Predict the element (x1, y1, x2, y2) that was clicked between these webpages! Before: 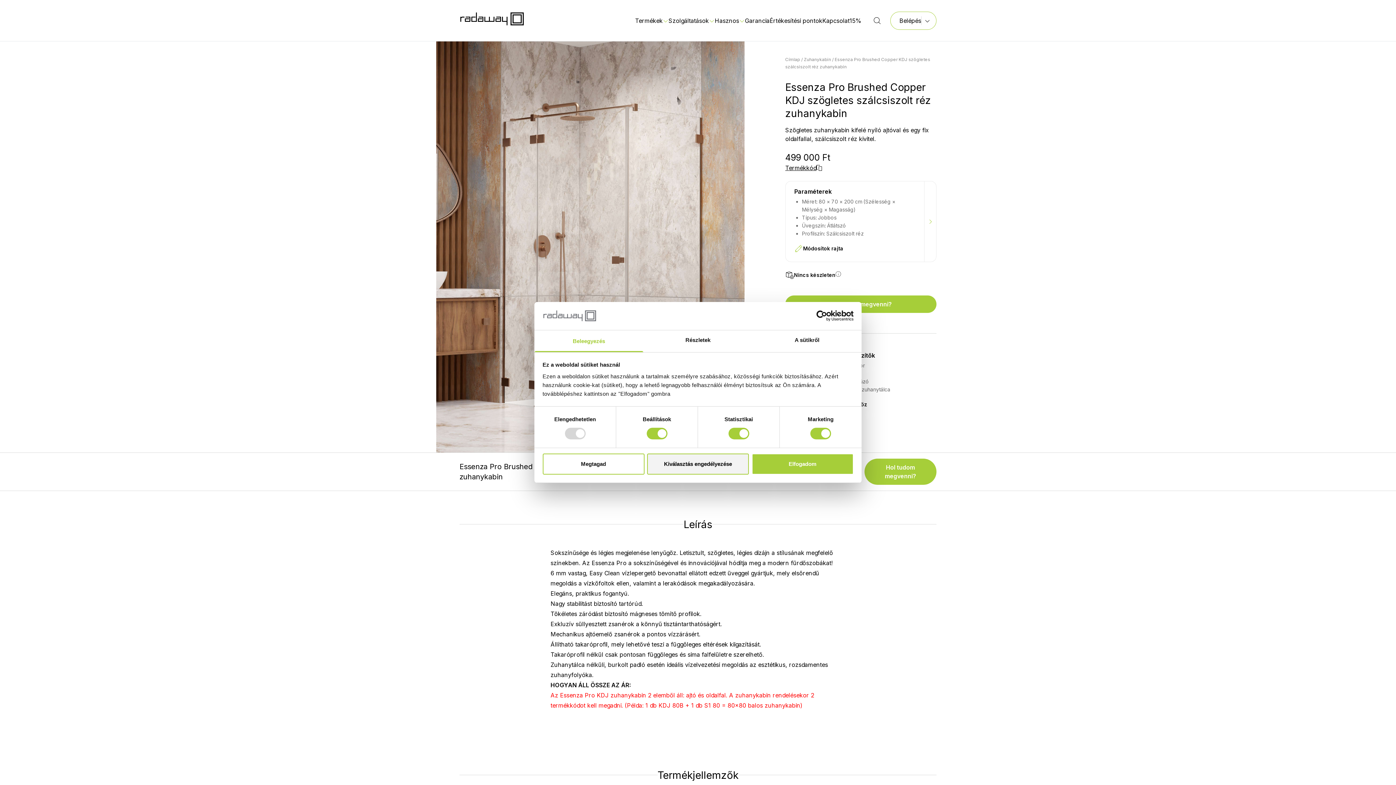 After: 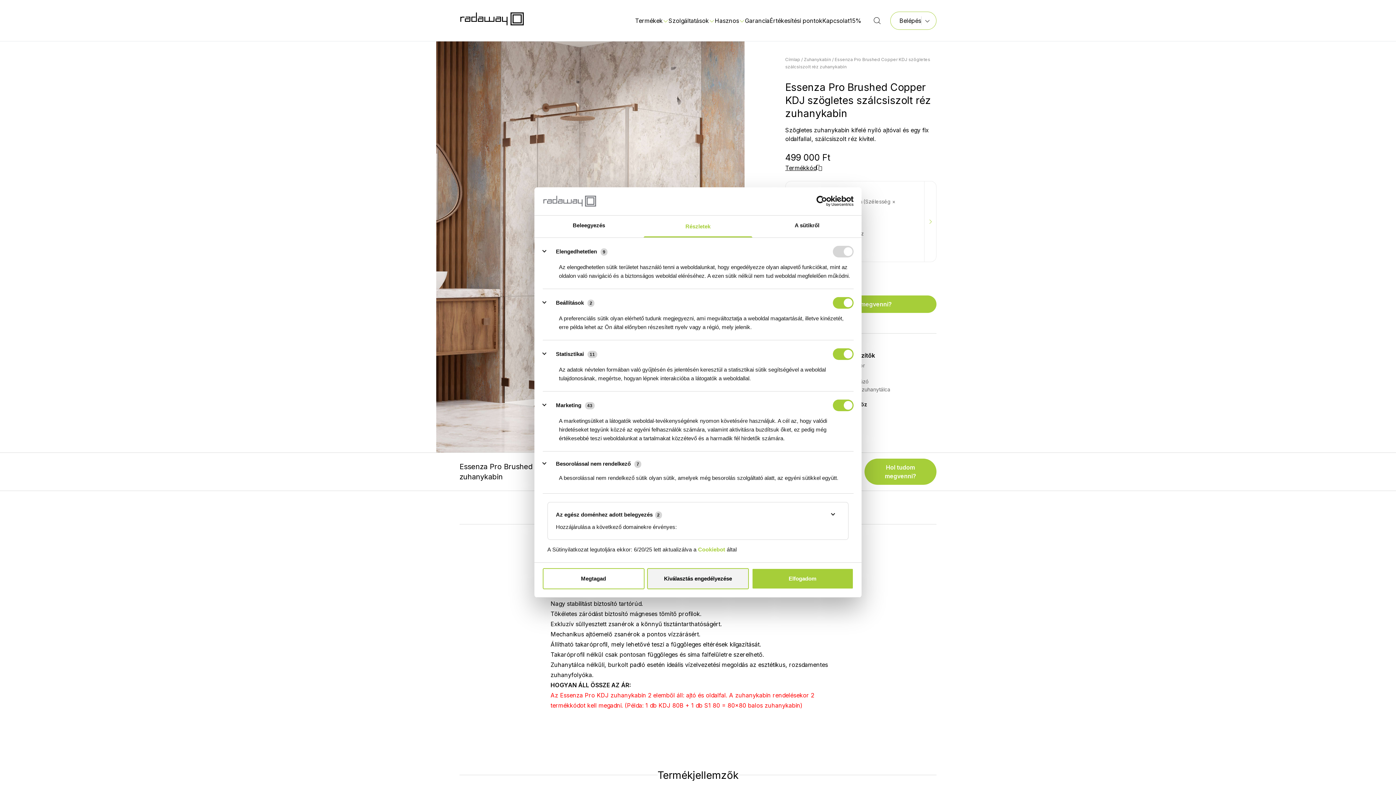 Action: label: Részletek bbox: (643, 330, 752, 352)